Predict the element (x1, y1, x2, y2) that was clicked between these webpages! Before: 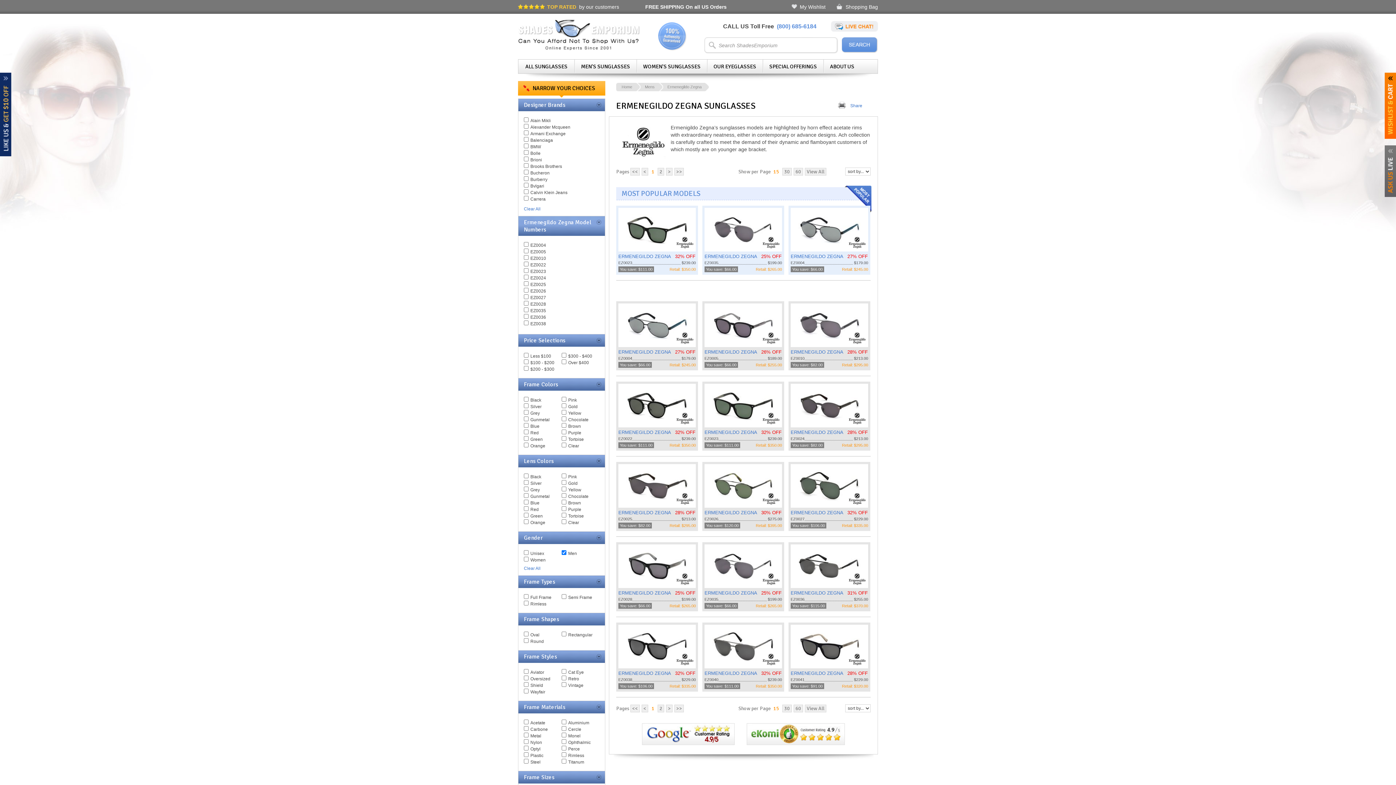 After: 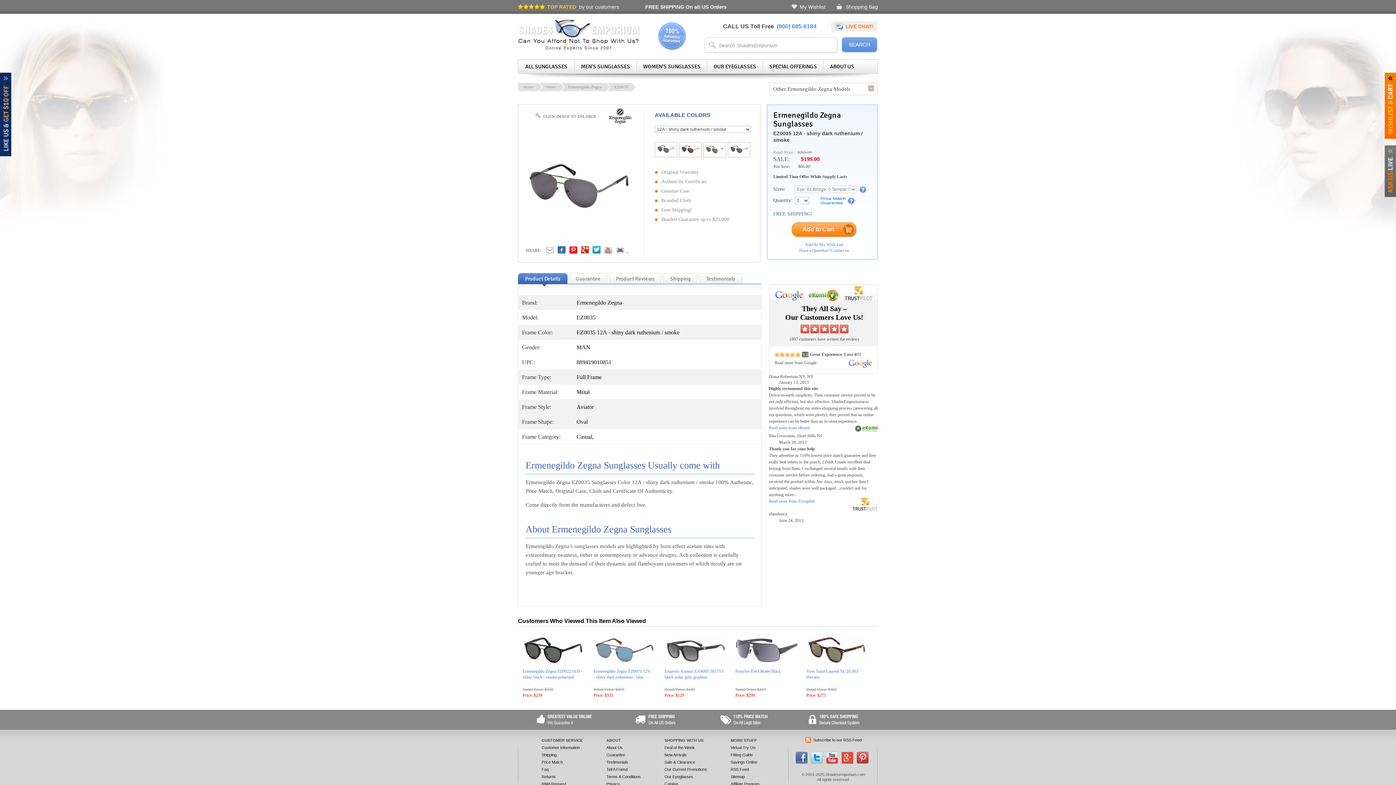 Action: bbox: (704, 590, 760, 596) label: ERMENEGILDO ZEGNA